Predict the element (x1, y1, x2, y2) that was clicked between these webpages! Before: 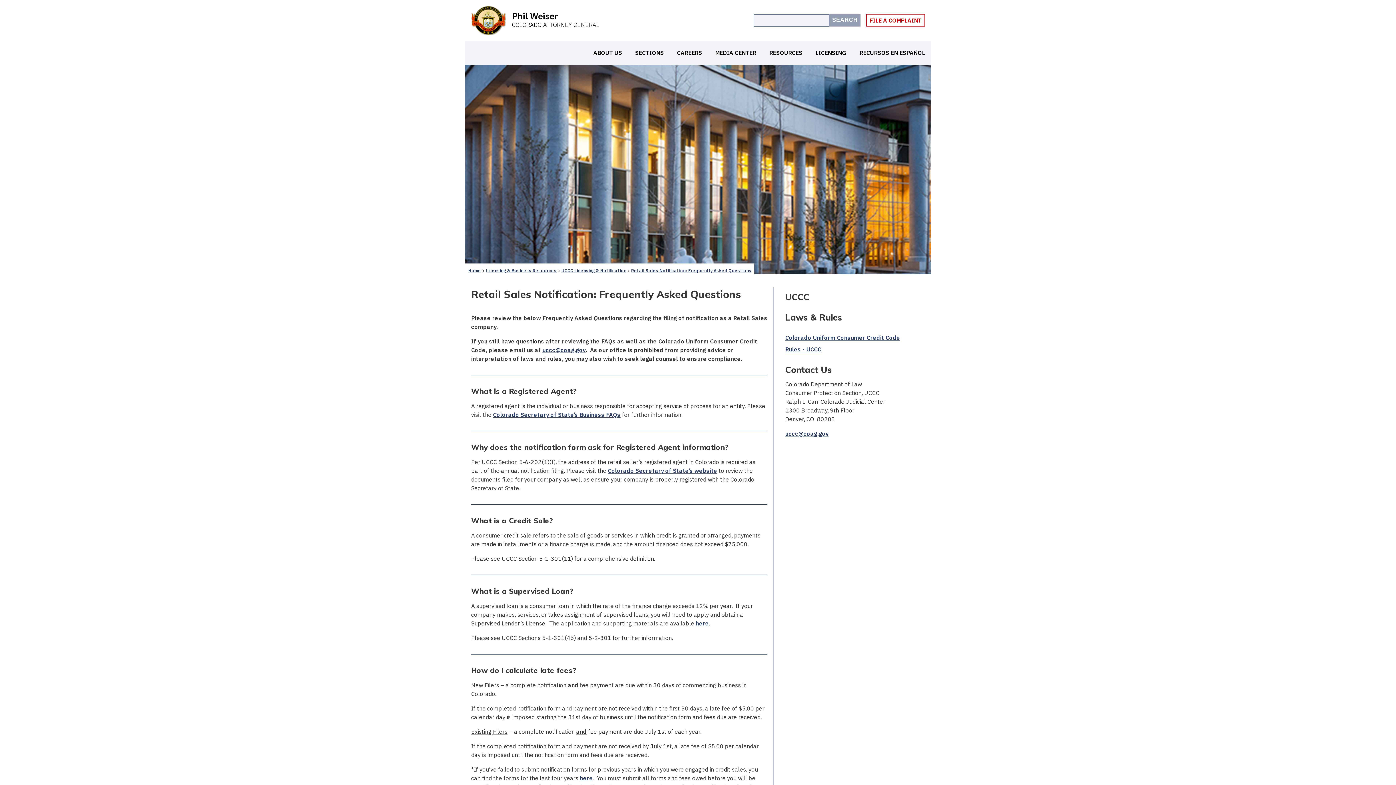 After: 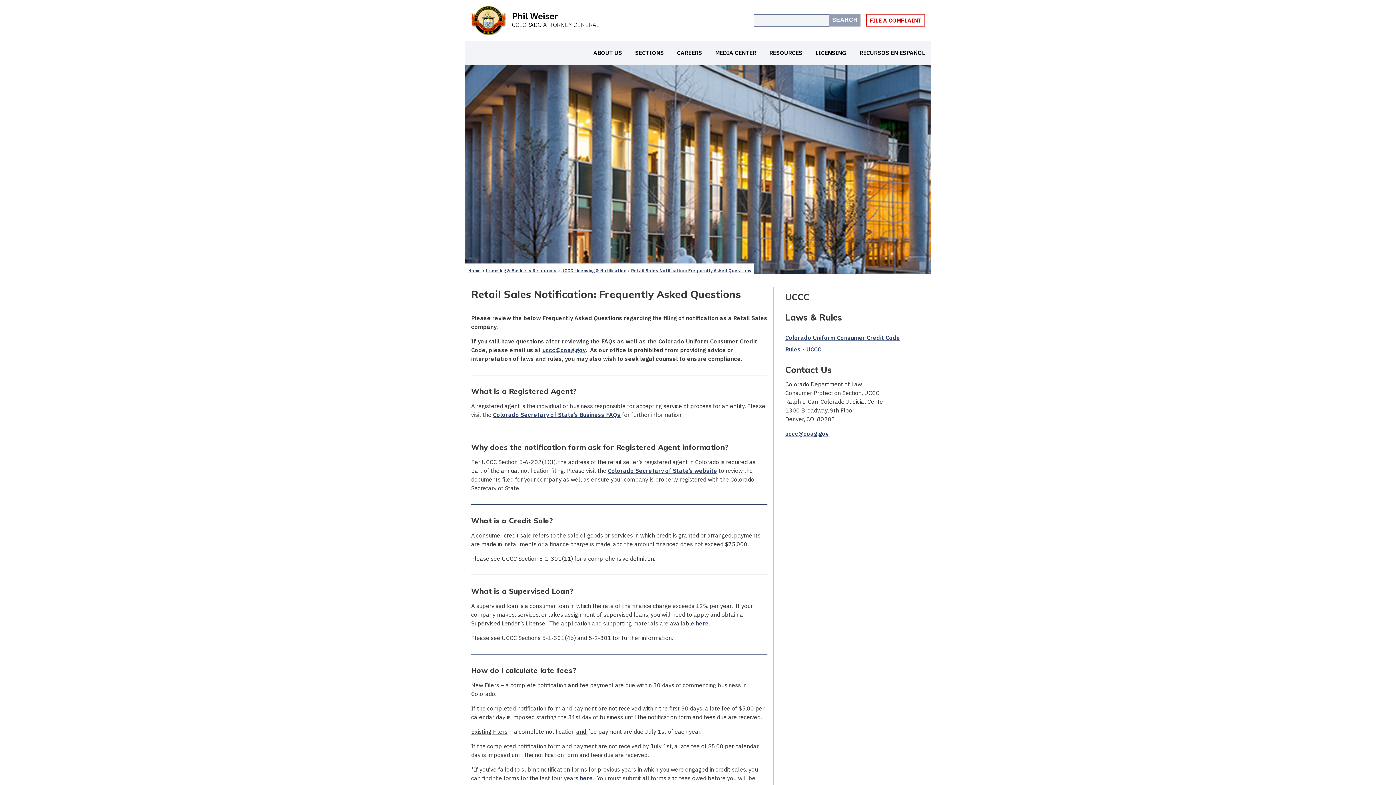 Action: bbox: (580, 774, 593, 782) label: here